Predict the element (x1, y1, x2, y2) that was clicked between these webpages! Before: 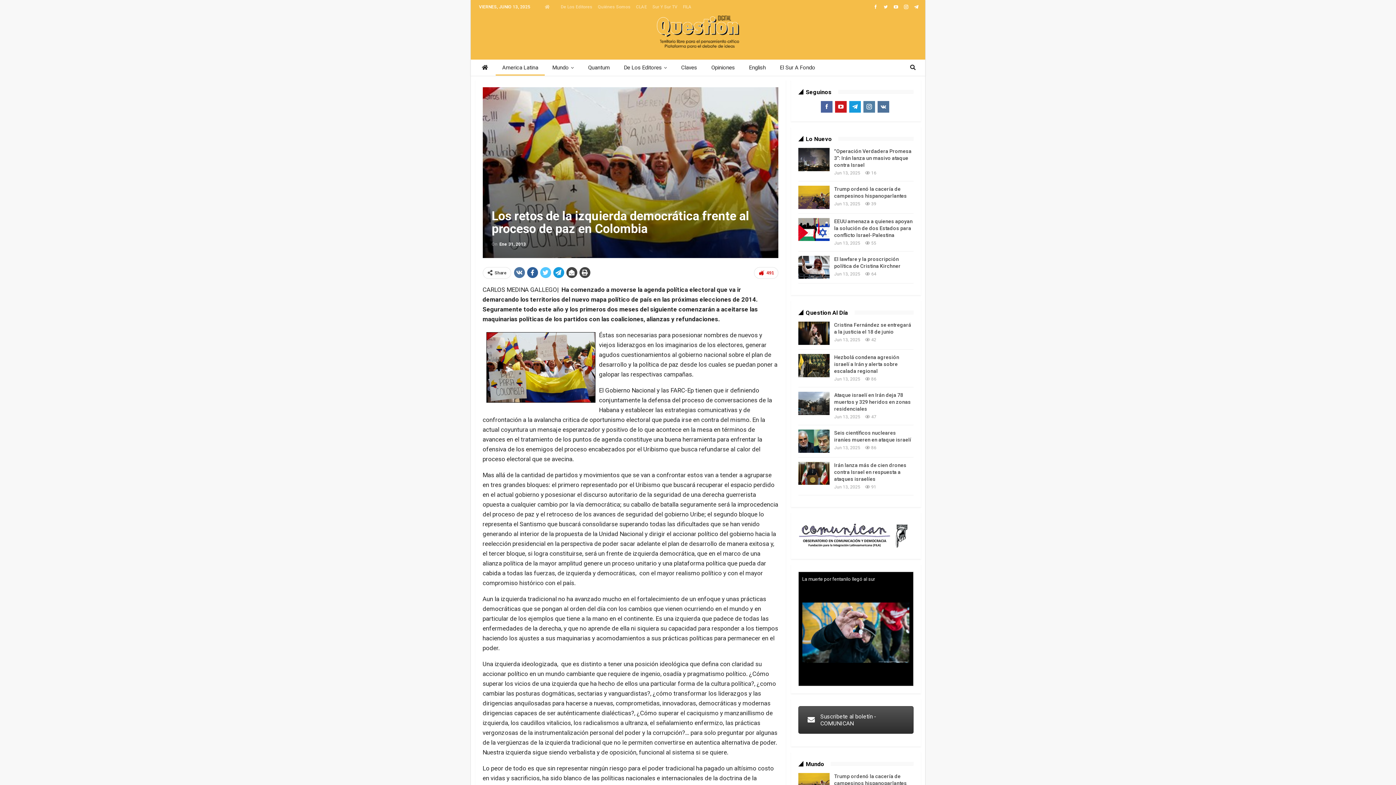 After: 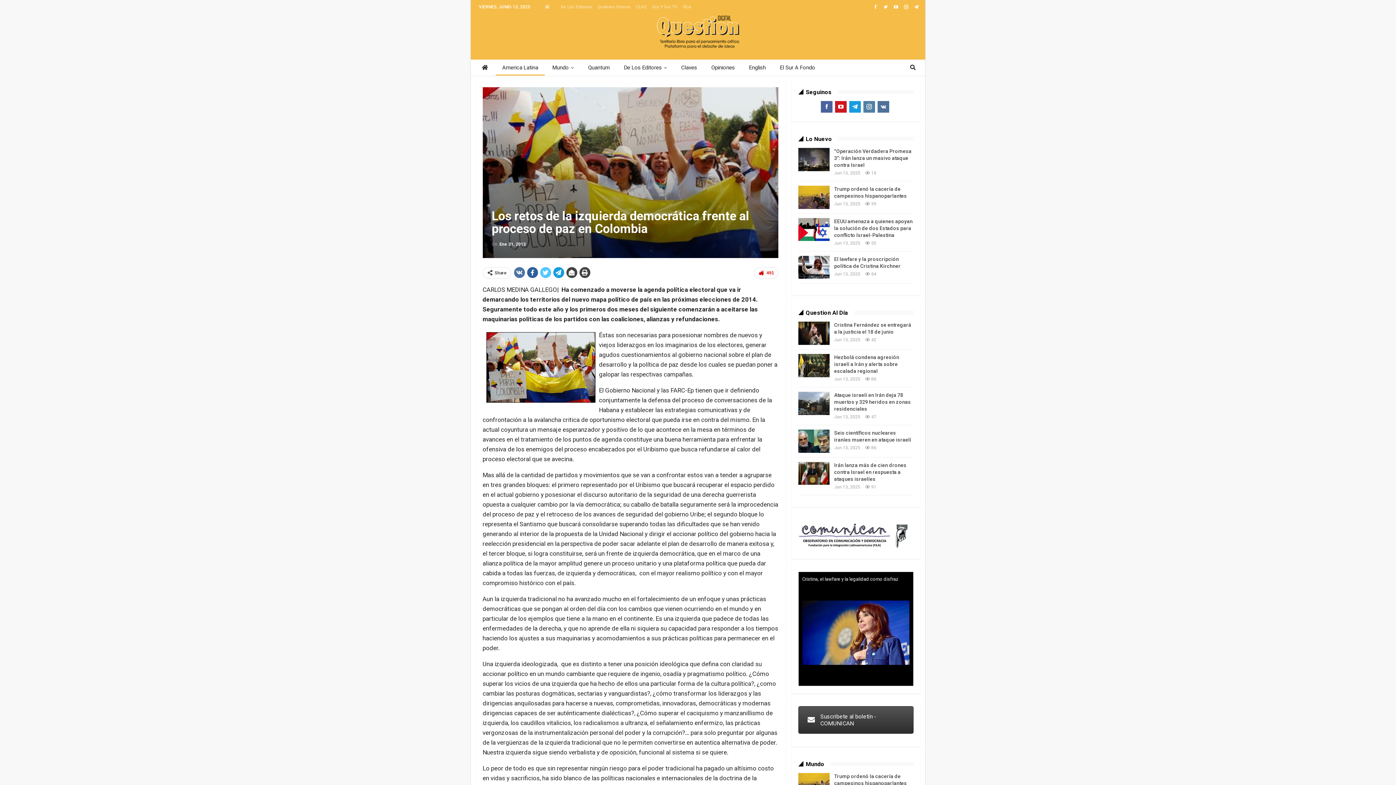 Action: bbox: (881, 3, 890, 9)